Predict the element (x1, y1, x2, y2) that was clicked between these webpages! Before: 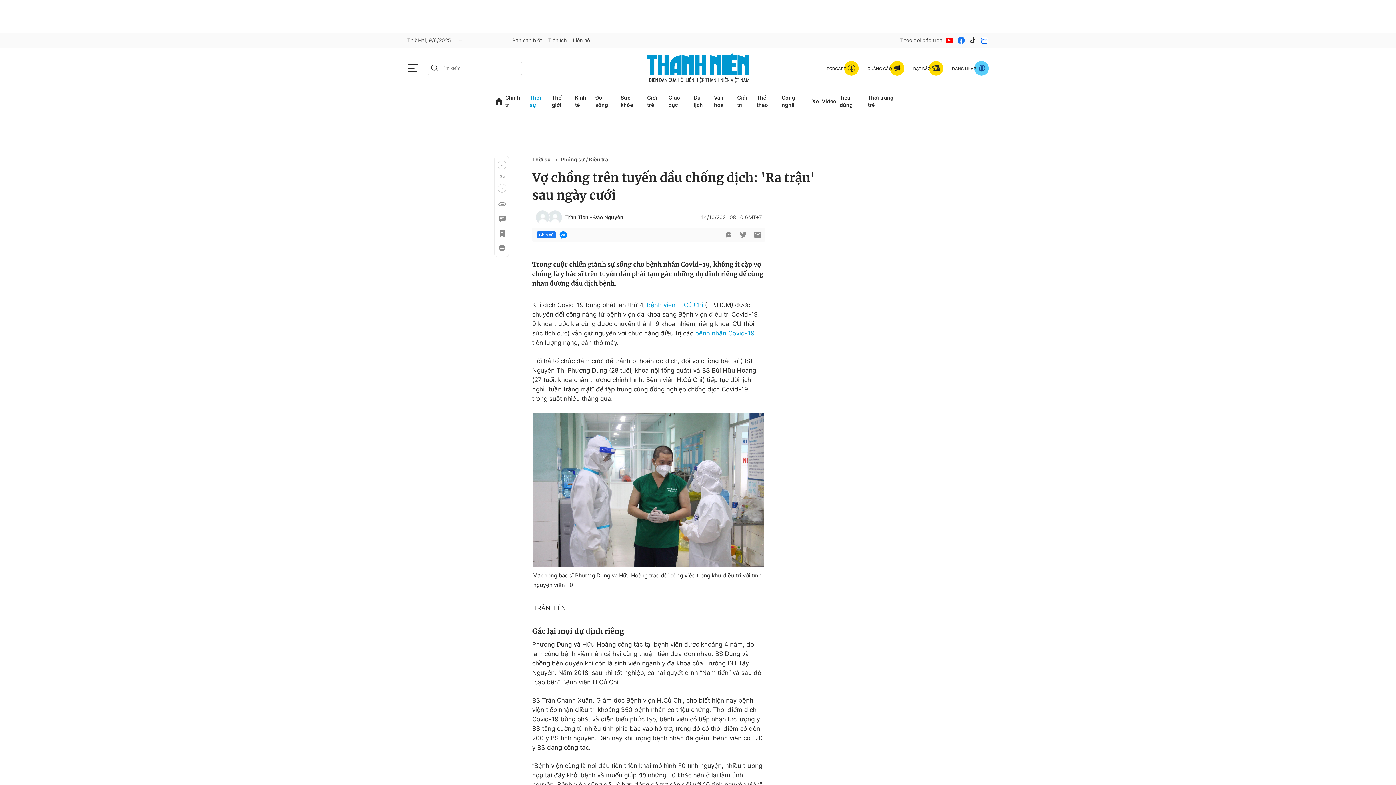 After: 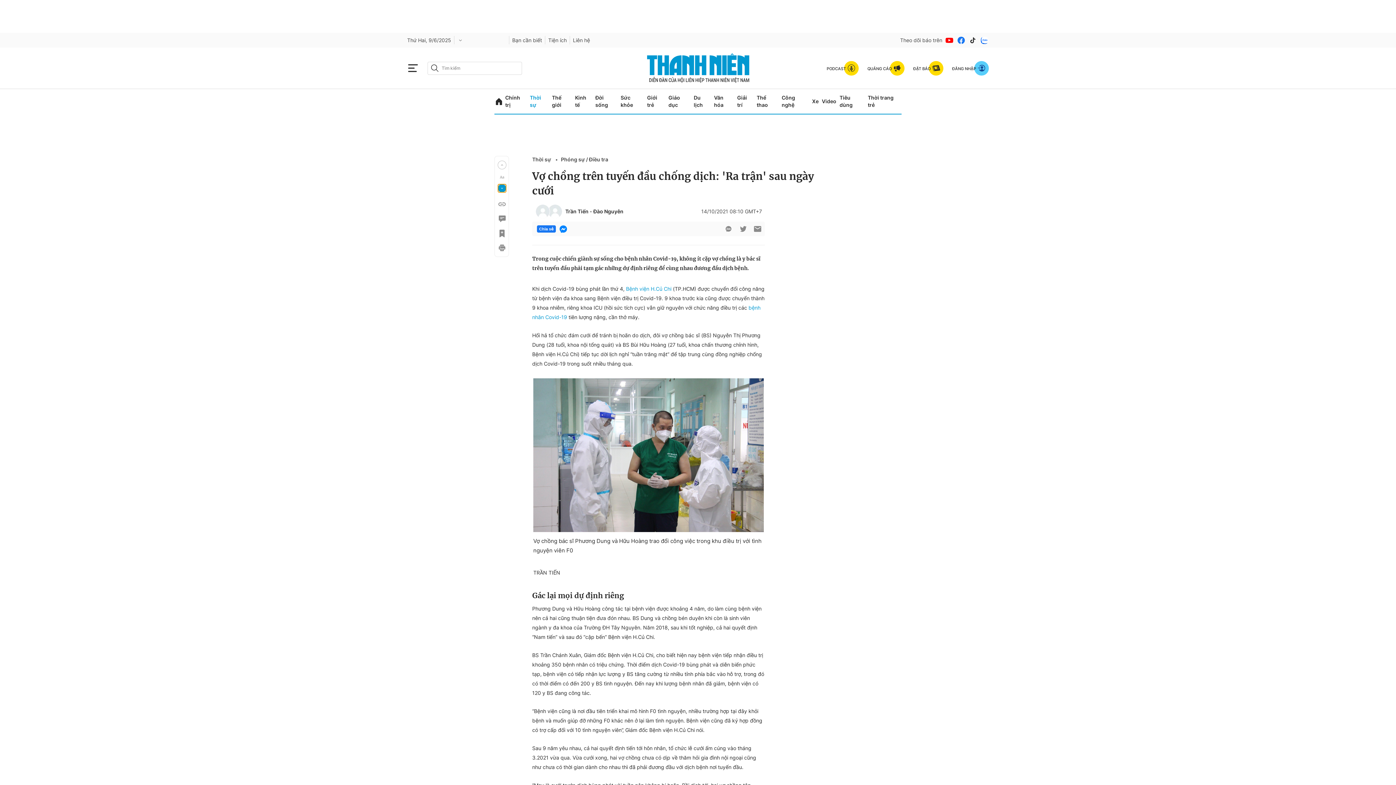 Action: label: Previous slide bbox: (497, 184, 506, 192)